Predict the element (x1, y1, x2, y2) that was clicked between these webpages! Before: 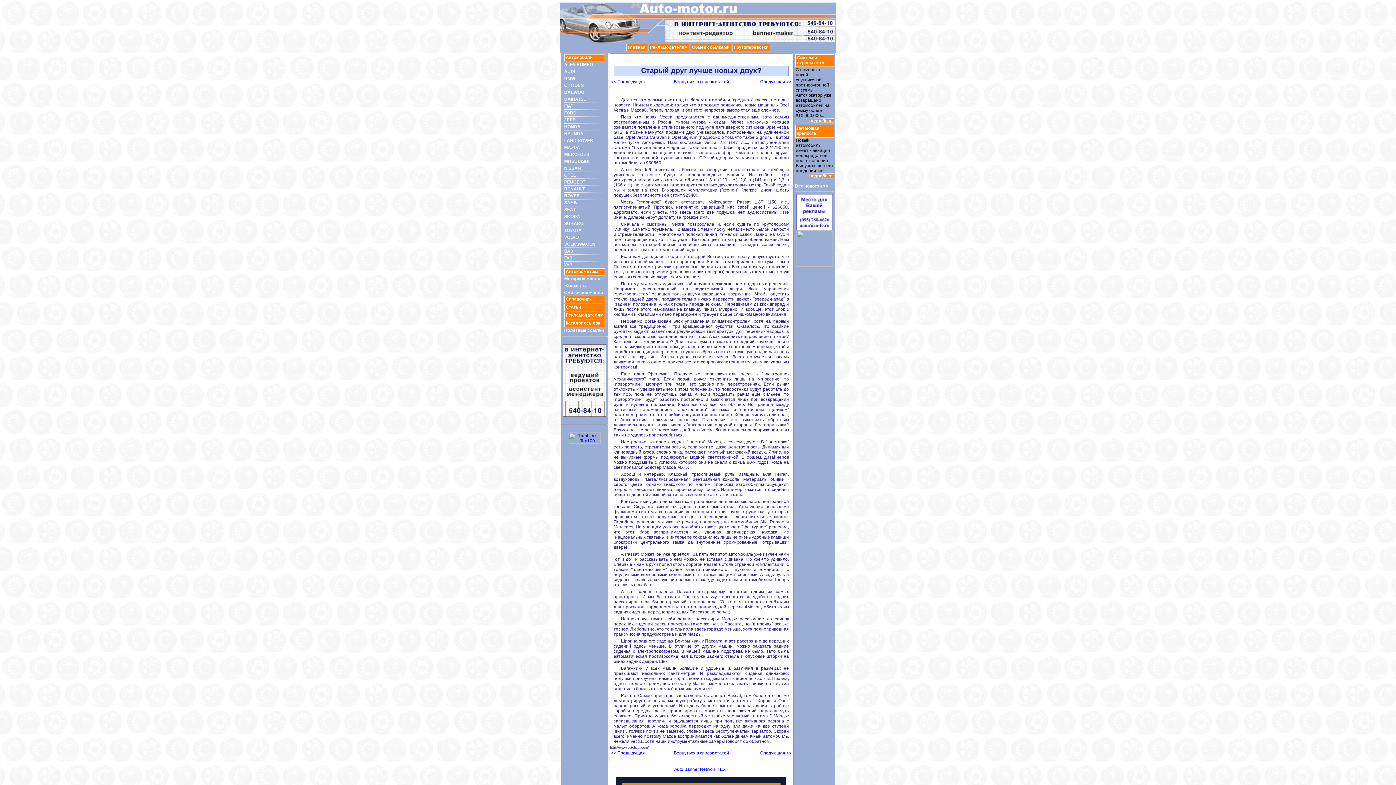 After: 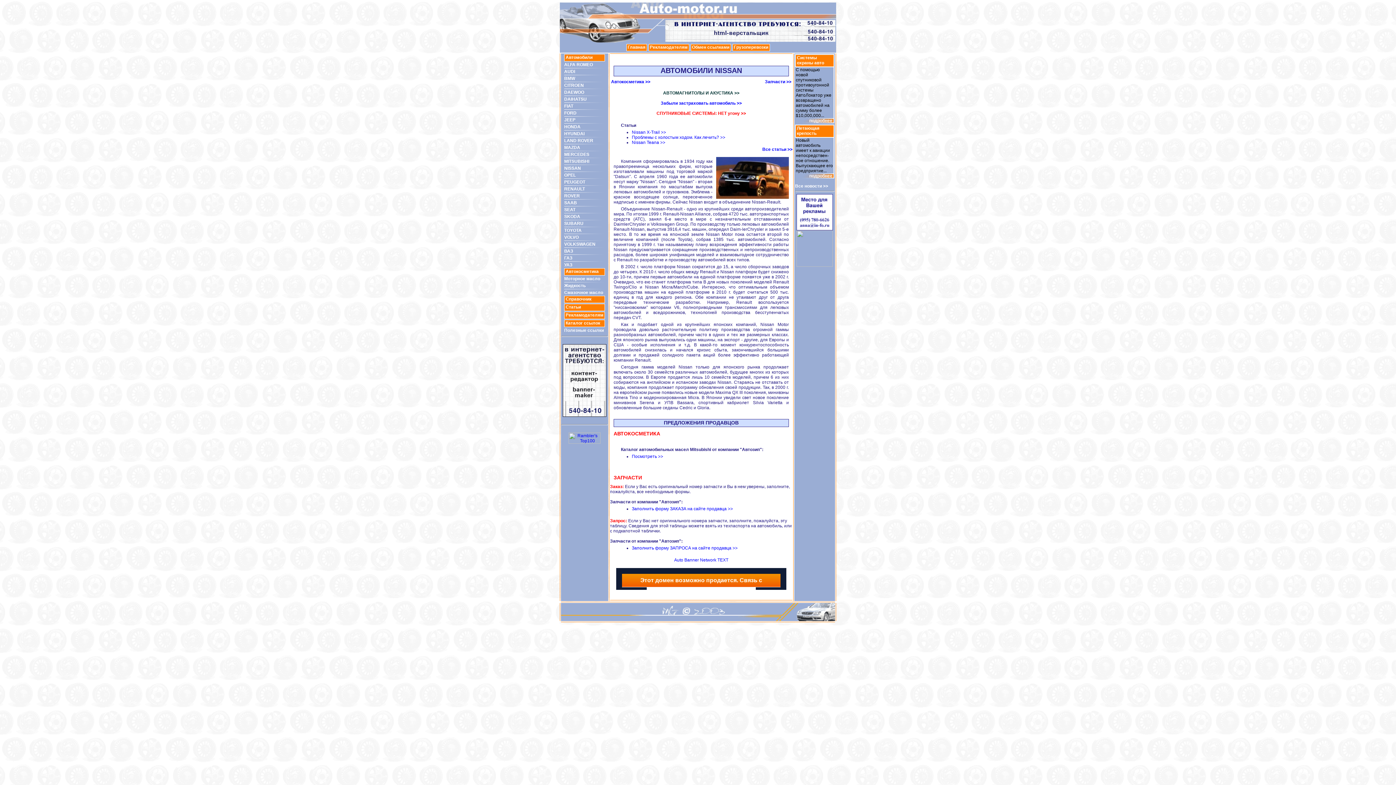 Action: bbox: (564, 165, 581, 170) label: NISSAN